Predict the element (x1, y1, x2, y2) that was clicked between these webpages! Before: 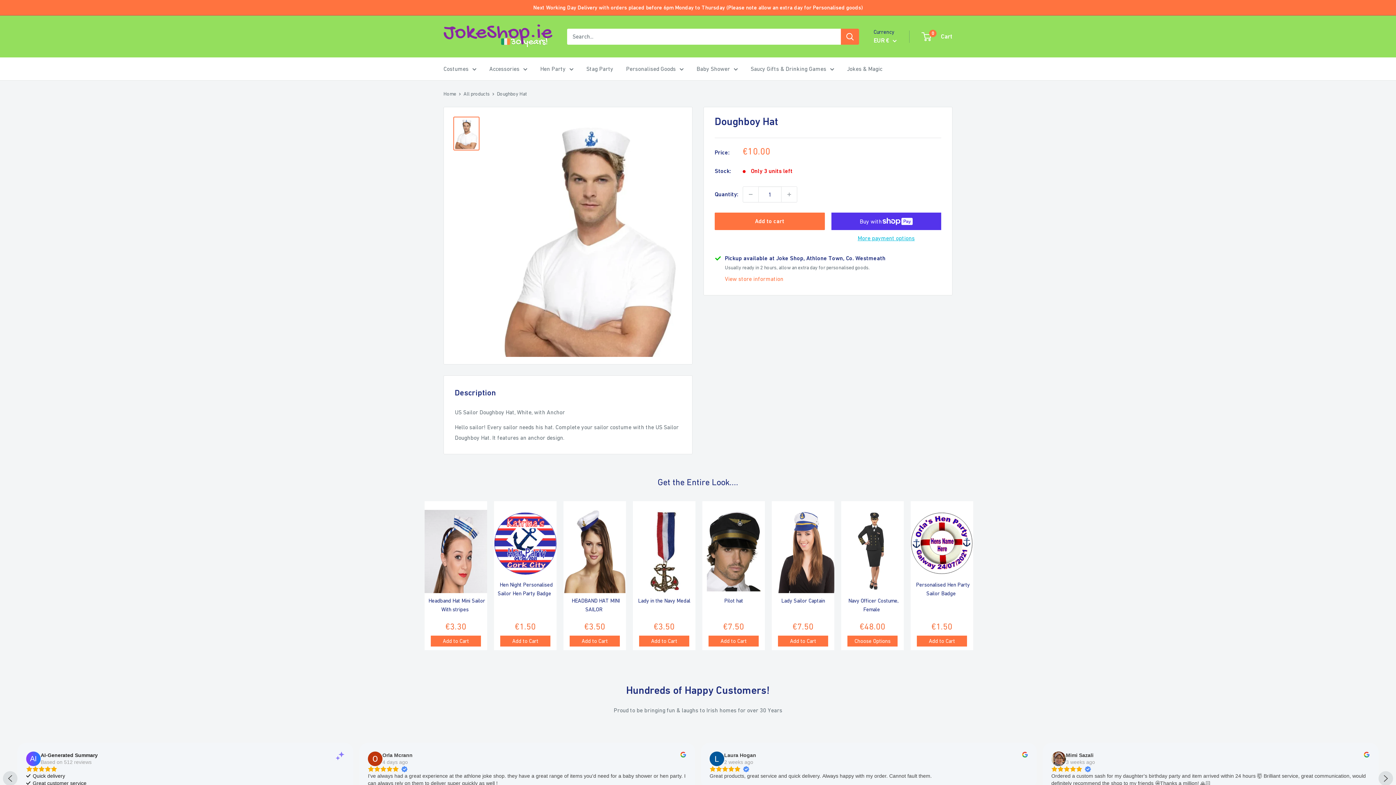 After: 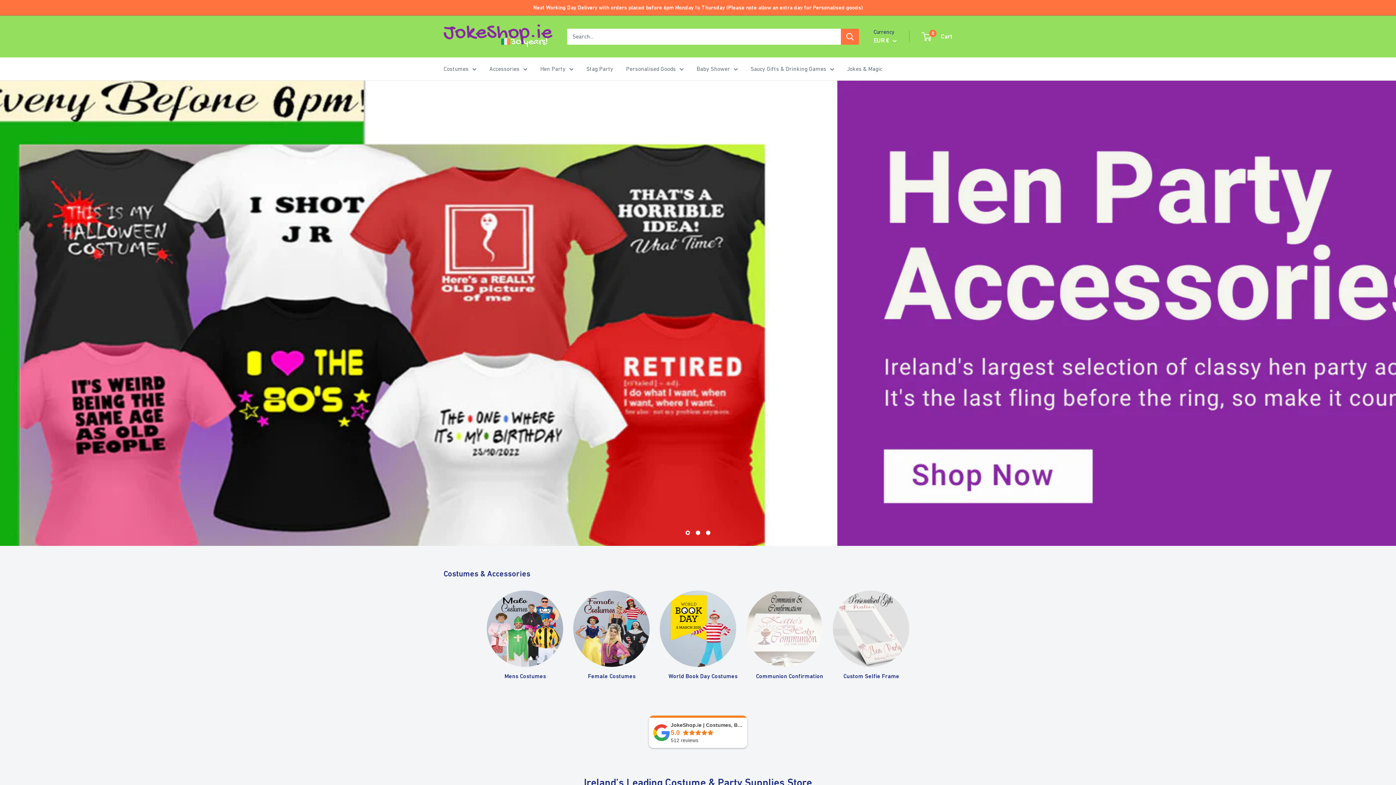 Action: label: Home bbox: (443, 90, 456, 96)